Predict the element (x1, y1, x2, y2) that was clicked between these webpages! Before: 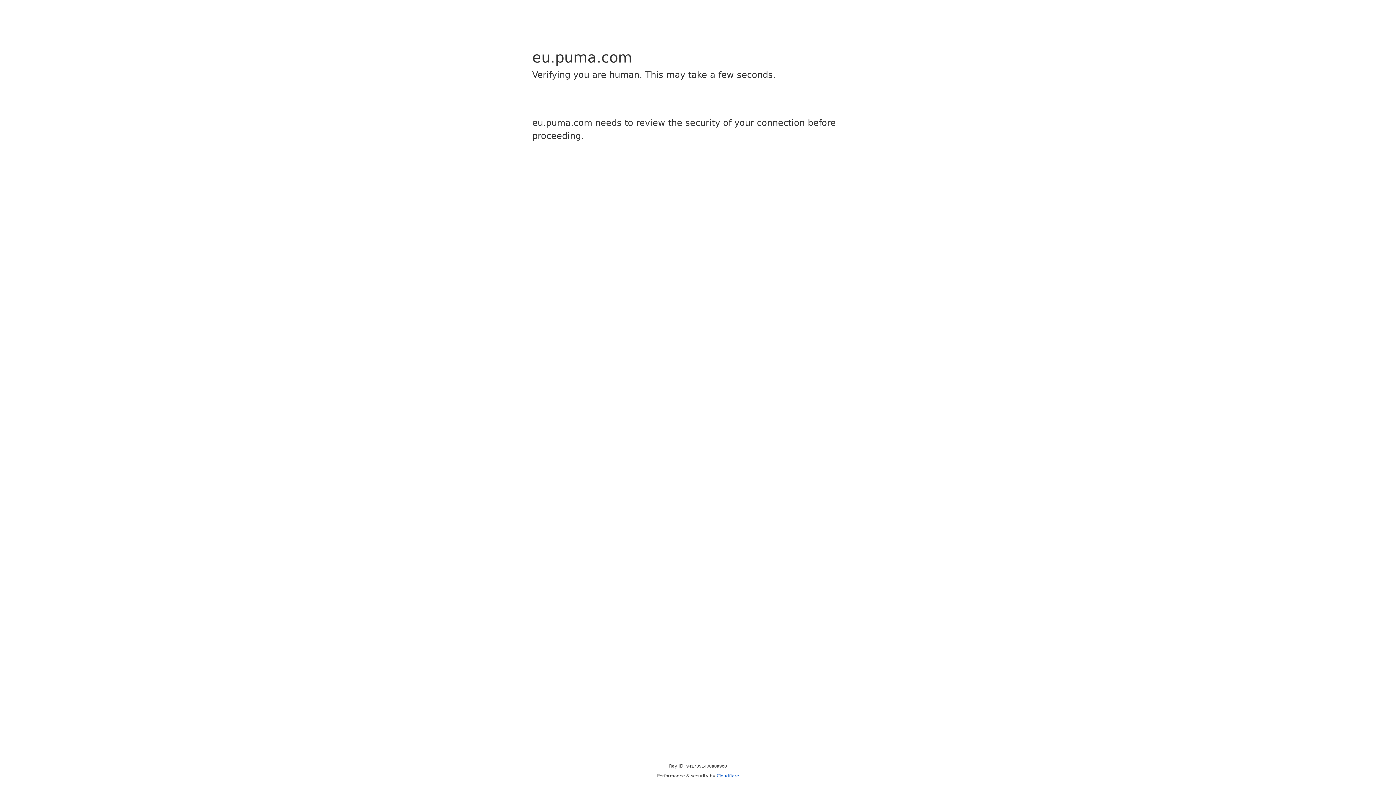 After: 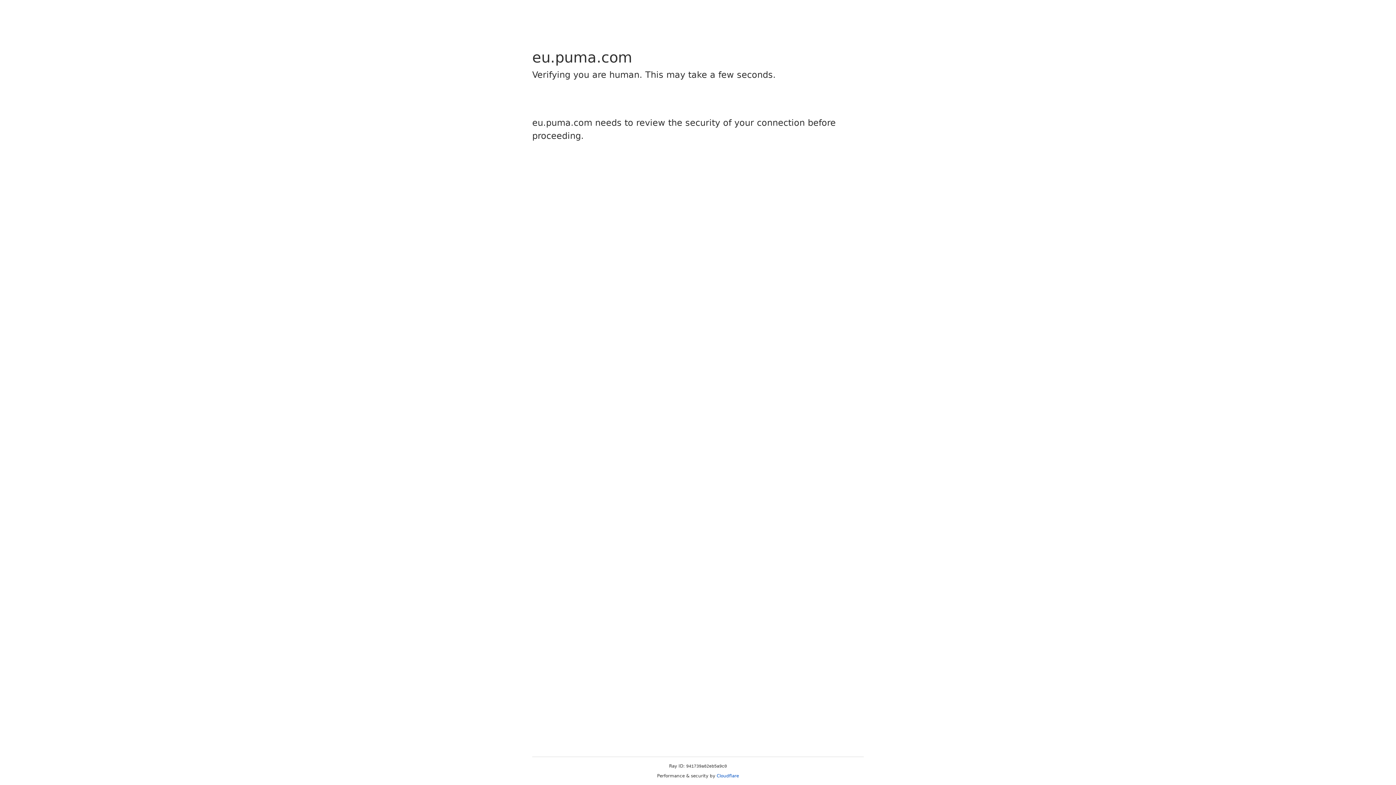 Action: bbox: (716, 773, 739, 778) label: Cloudflare